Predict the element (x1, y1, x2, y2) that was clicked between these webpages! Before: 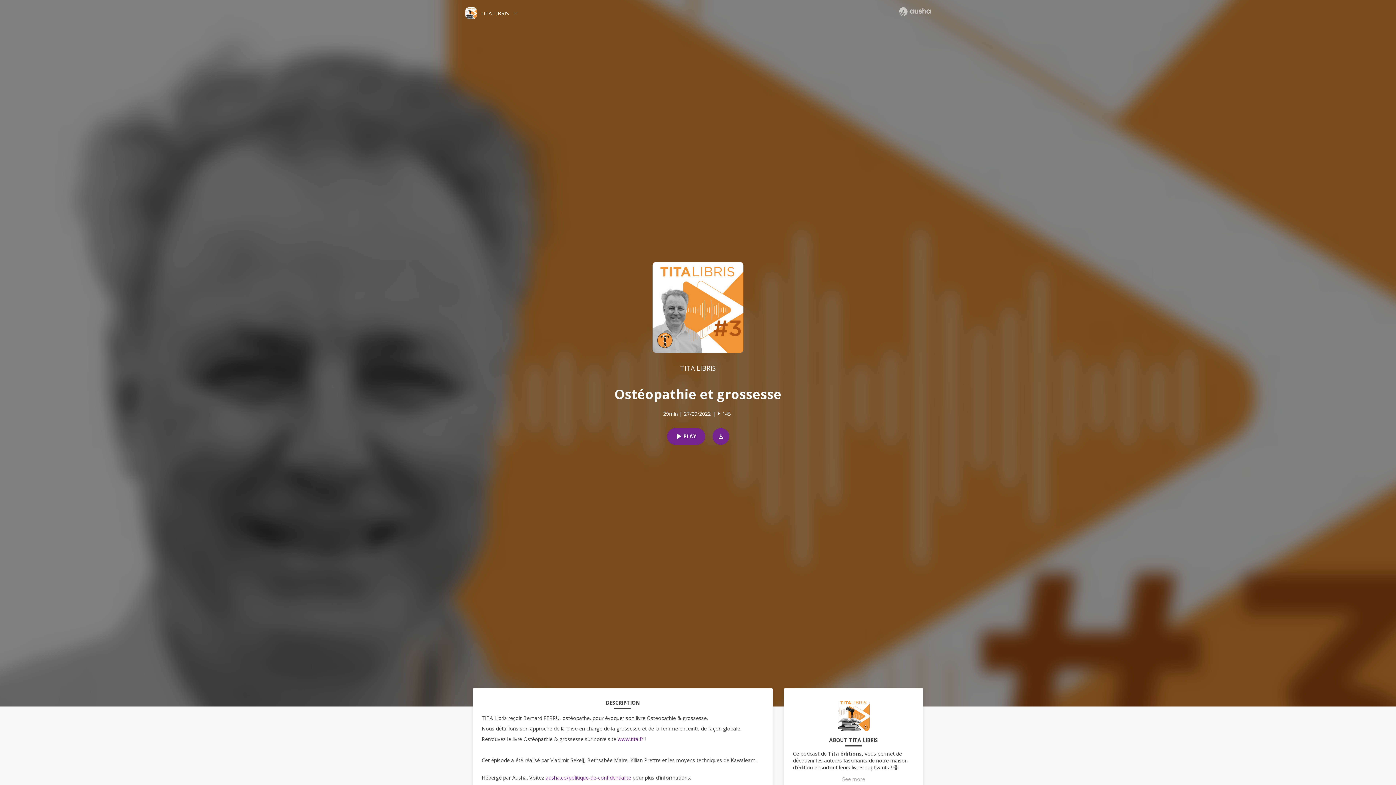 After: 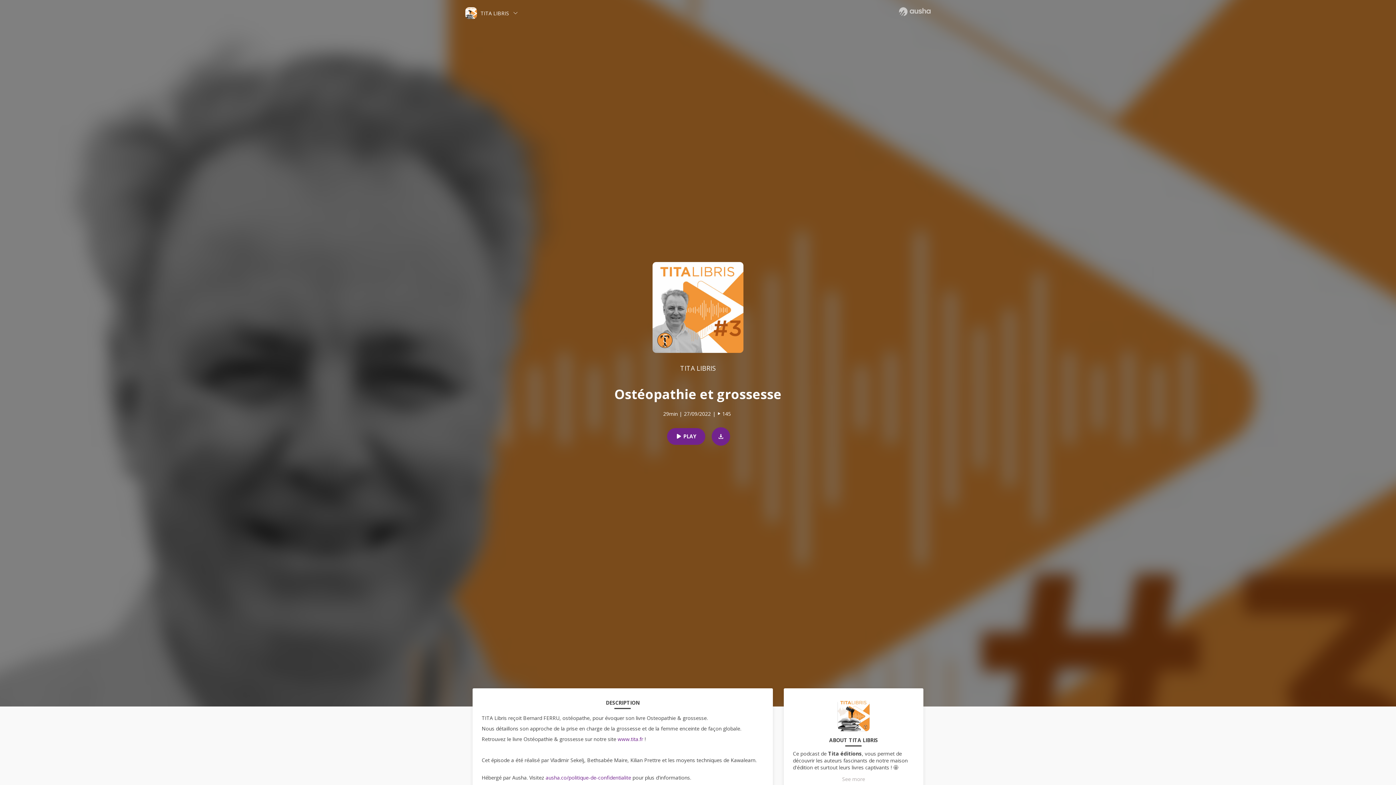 Action: bbox: (705, 428, 729, 444)